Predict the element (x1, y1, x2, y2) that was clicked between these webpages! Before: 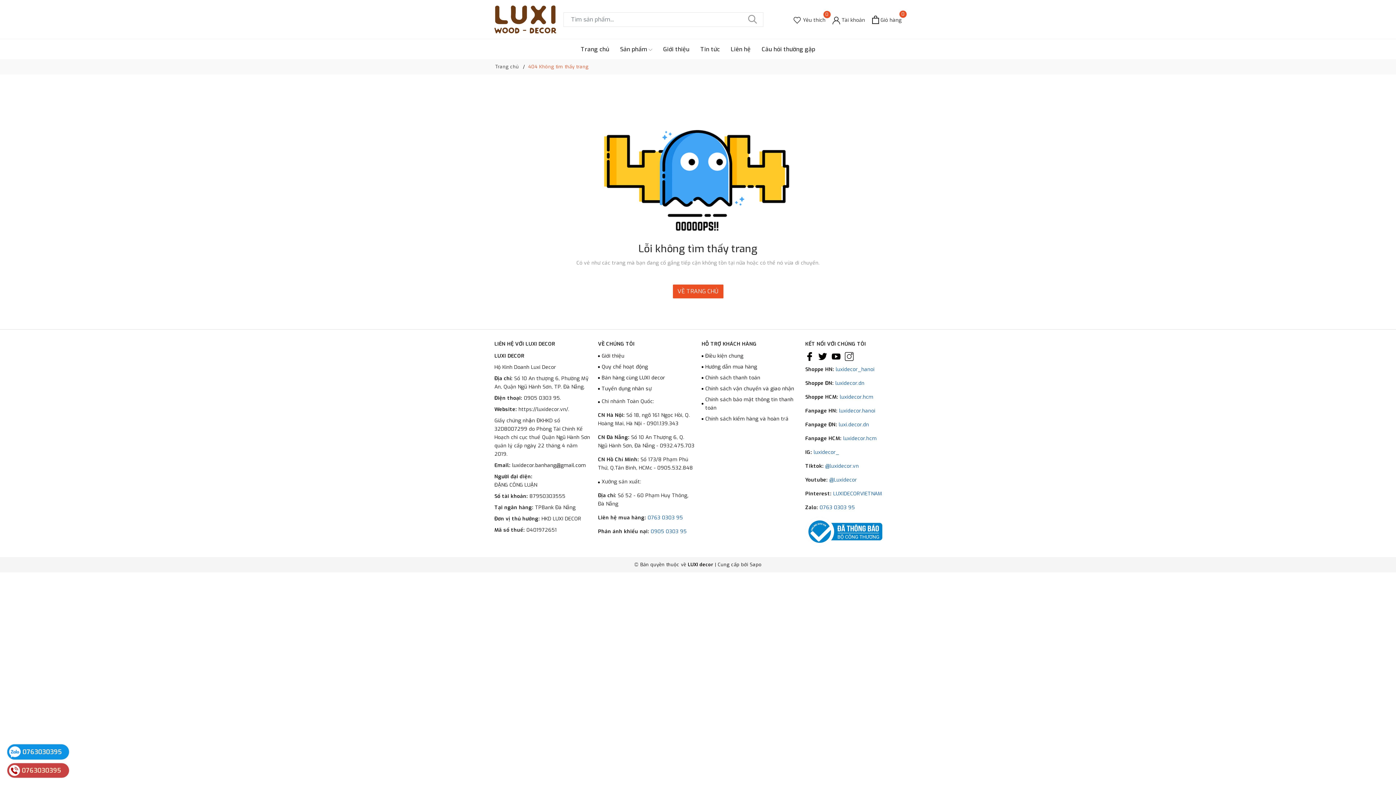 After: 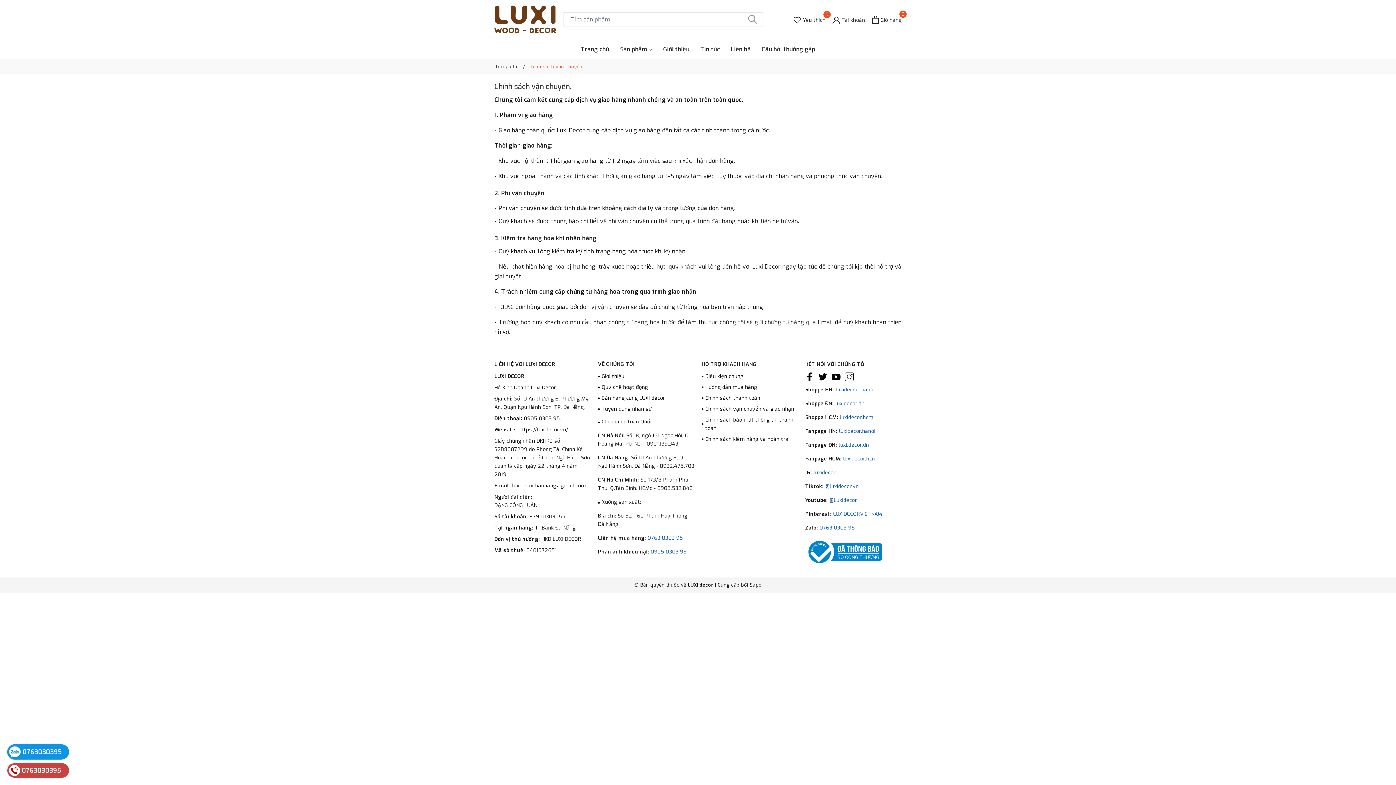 Action: label: Chính sách vận chuyển và giao nhận bbox: (701, 384, 798, 393)